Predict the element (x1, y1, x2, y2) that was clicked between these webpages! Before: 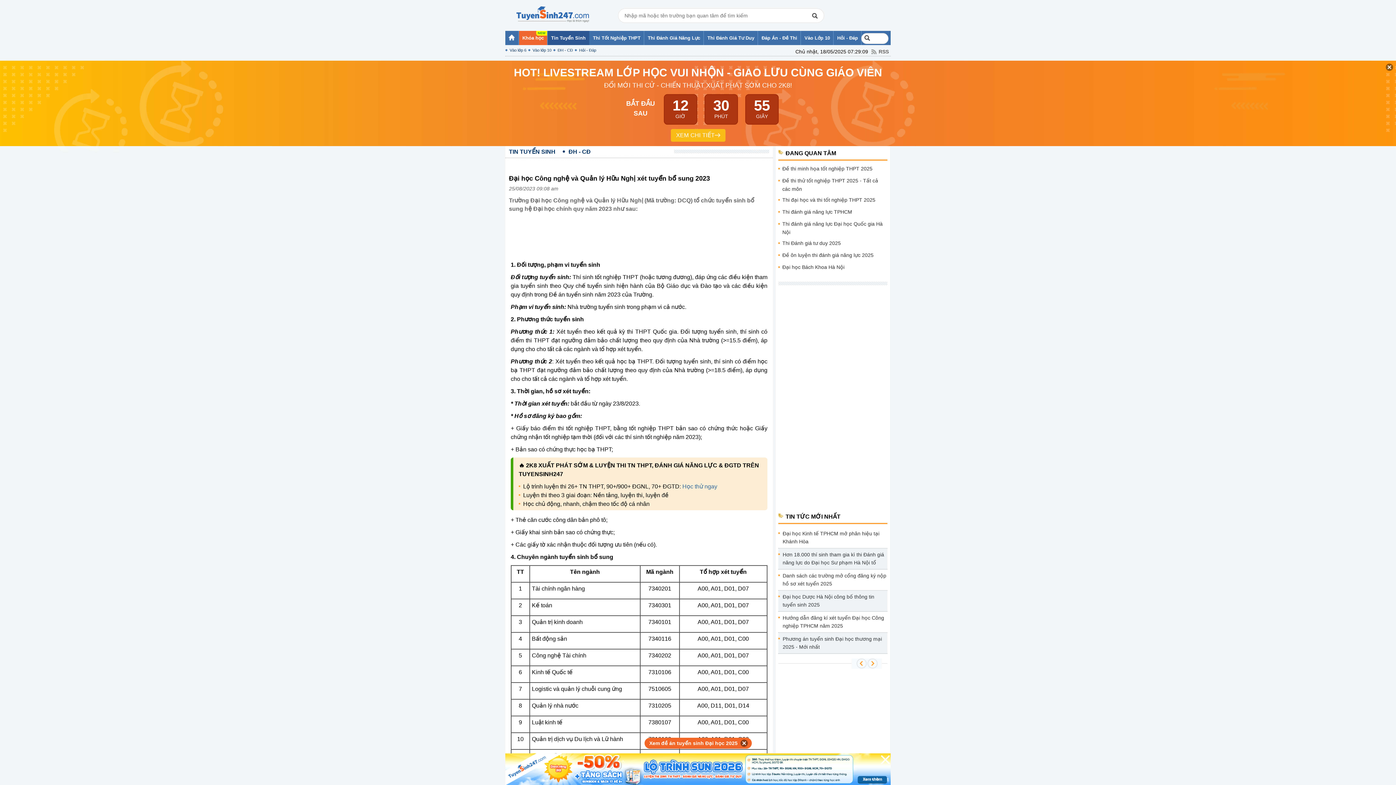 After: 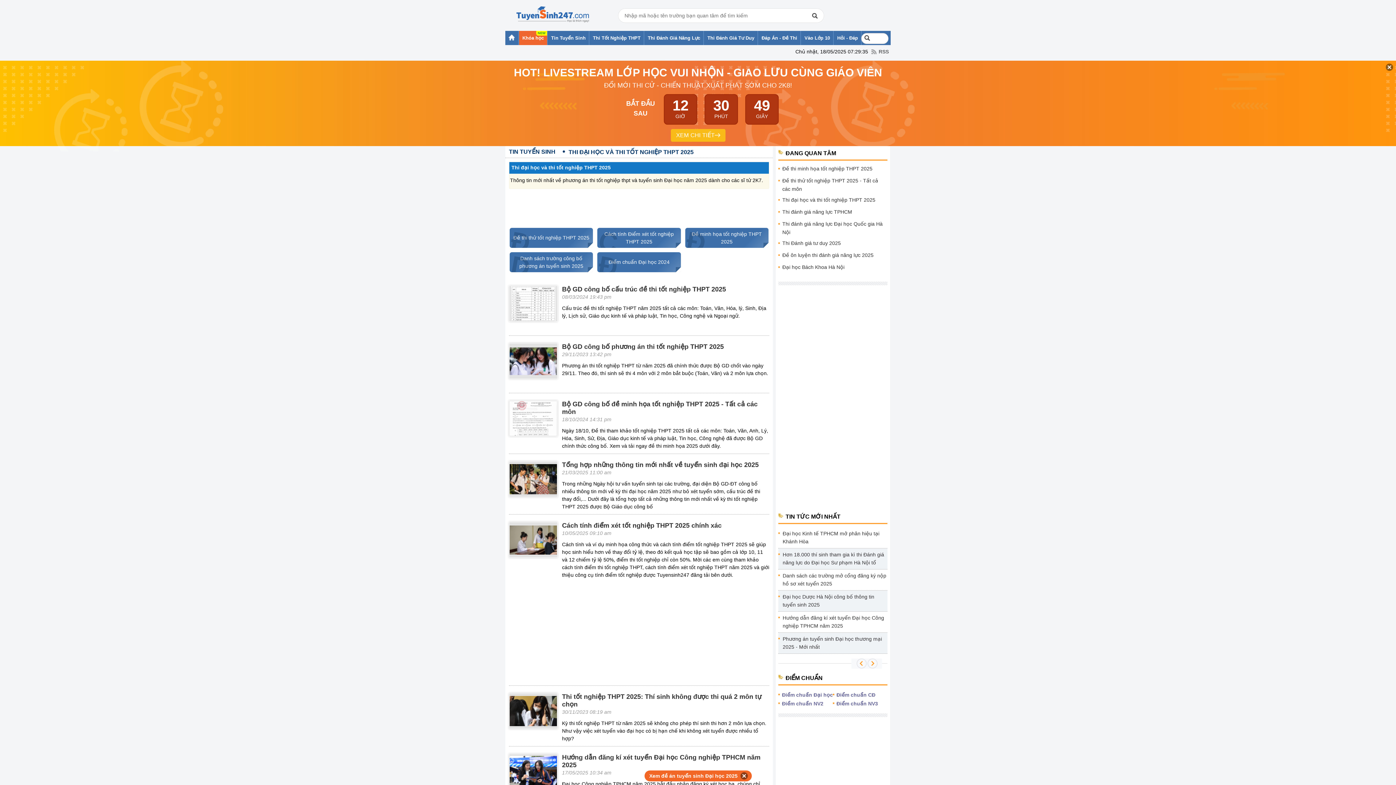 Action: label: Thi Tốt Nghiệp THPT bbox: (589, 30, 644, 45)